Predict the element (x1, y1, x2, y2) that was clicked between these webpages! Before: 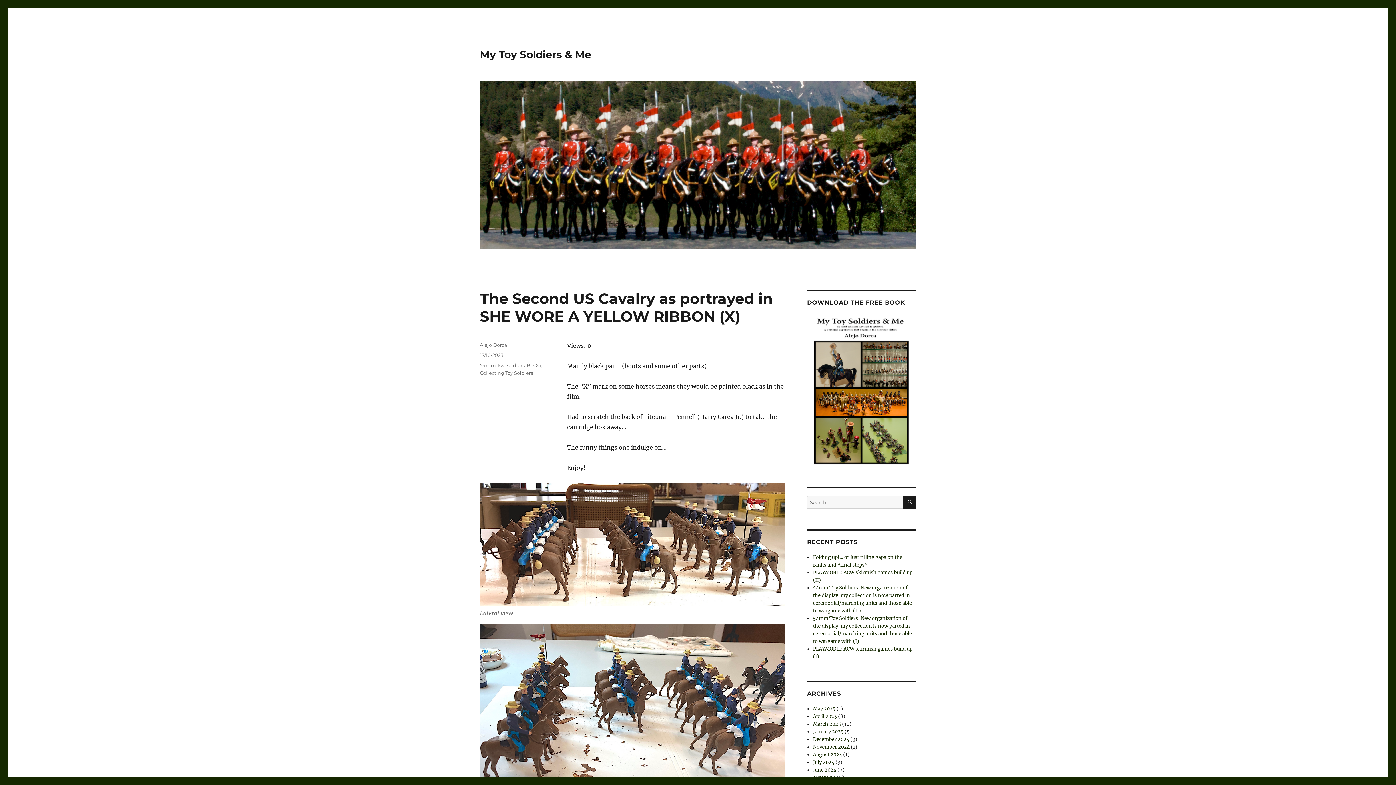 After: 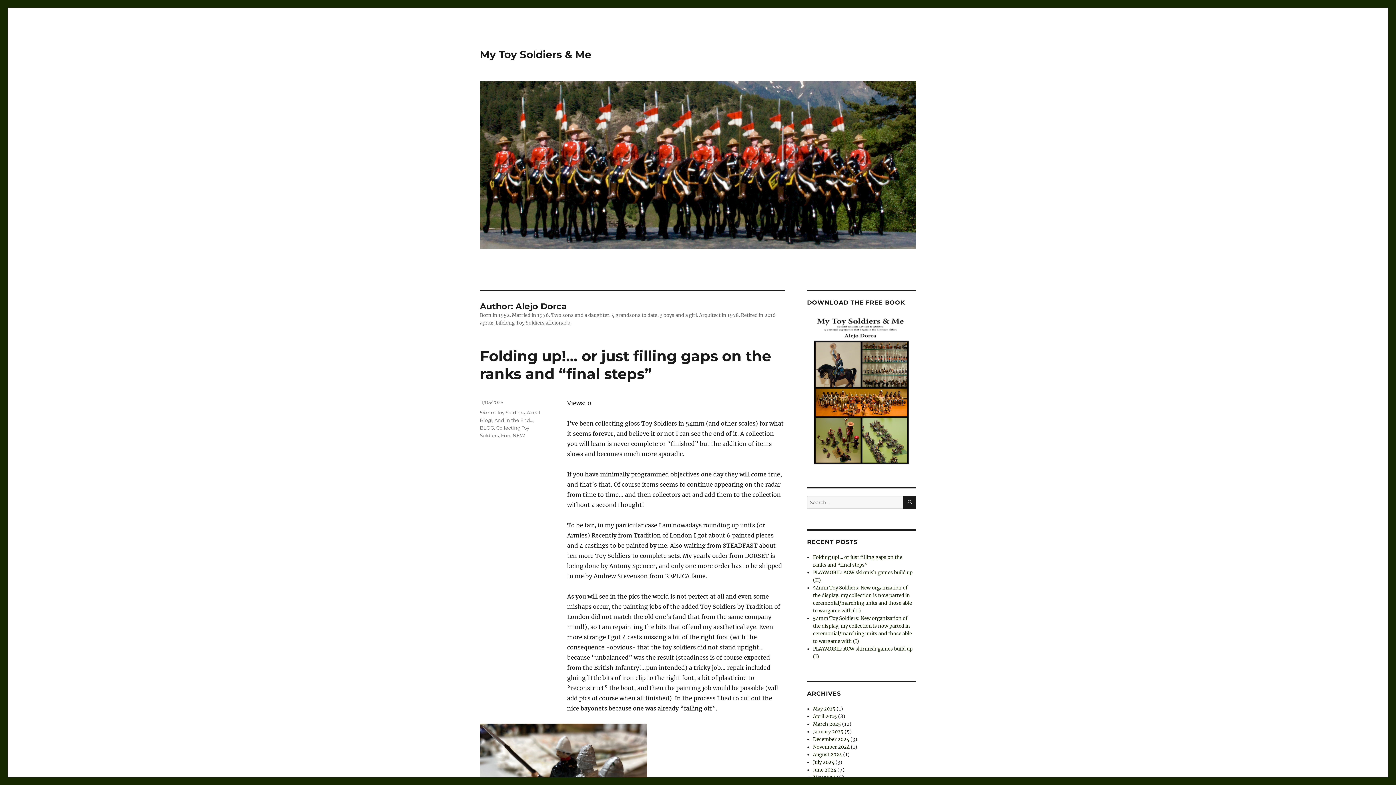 Action: bbox: (480, 342, 507, 348) label: Alejo Dorca